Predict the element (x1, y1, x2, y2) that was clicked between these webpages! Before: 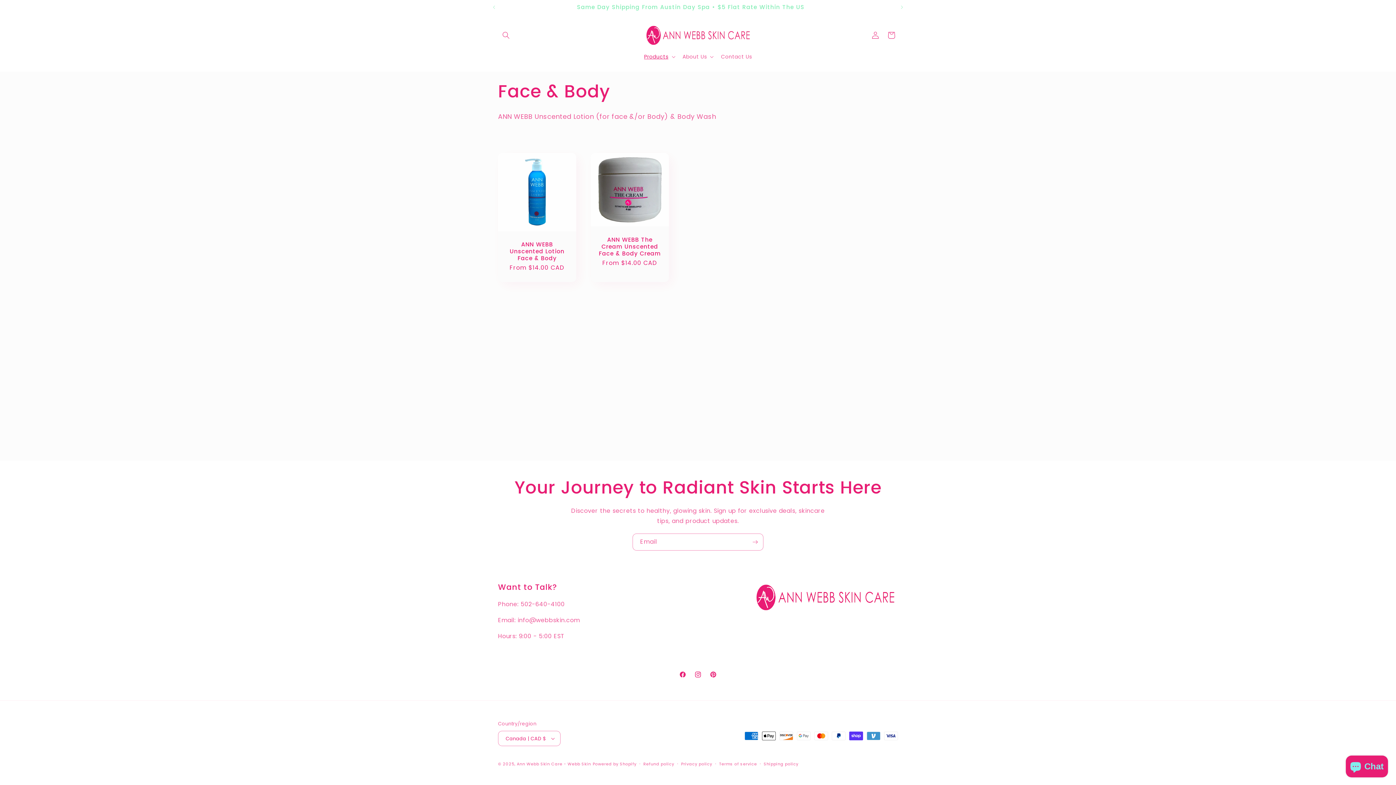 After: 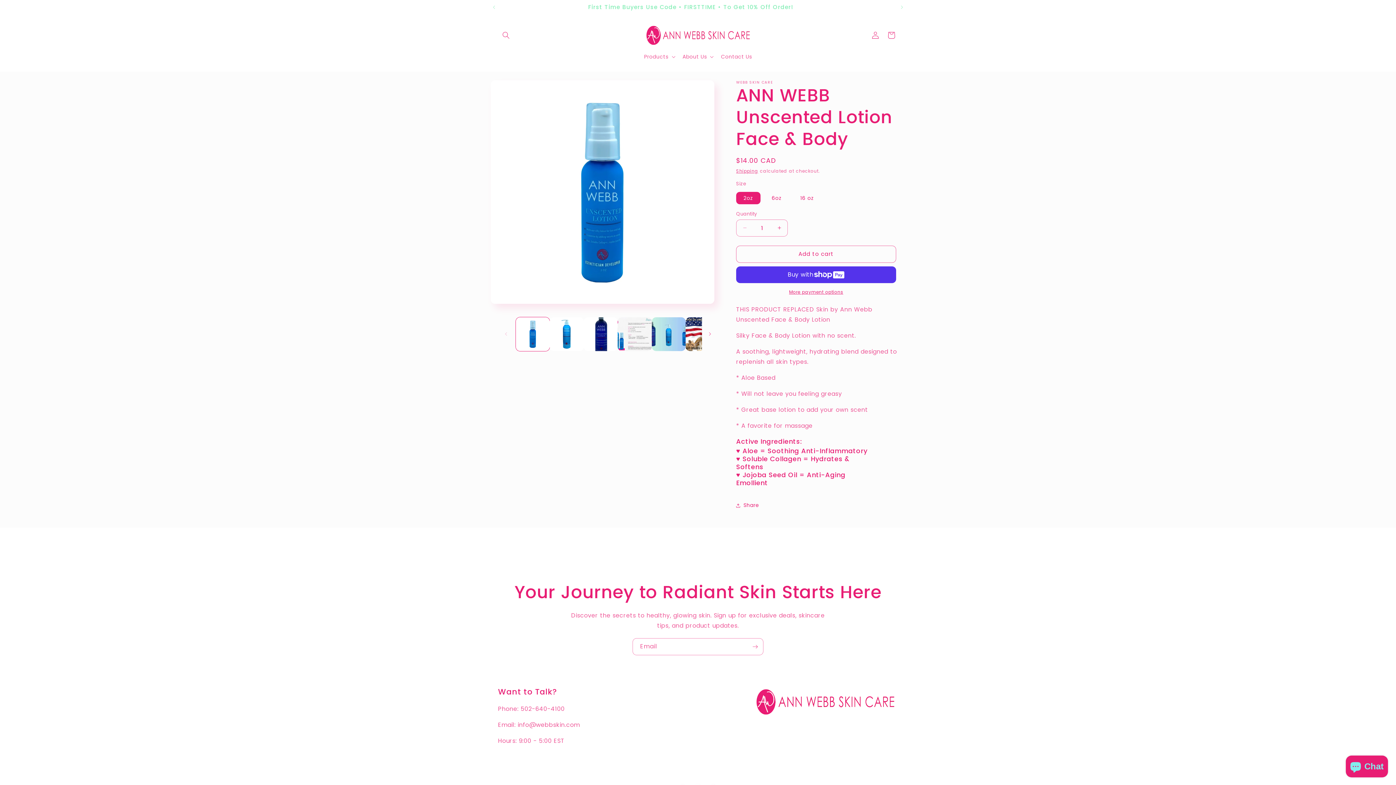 Action: bbox: (505, 240, 569, 261) label: ANN WEBB Unscented Lotion Face & Body